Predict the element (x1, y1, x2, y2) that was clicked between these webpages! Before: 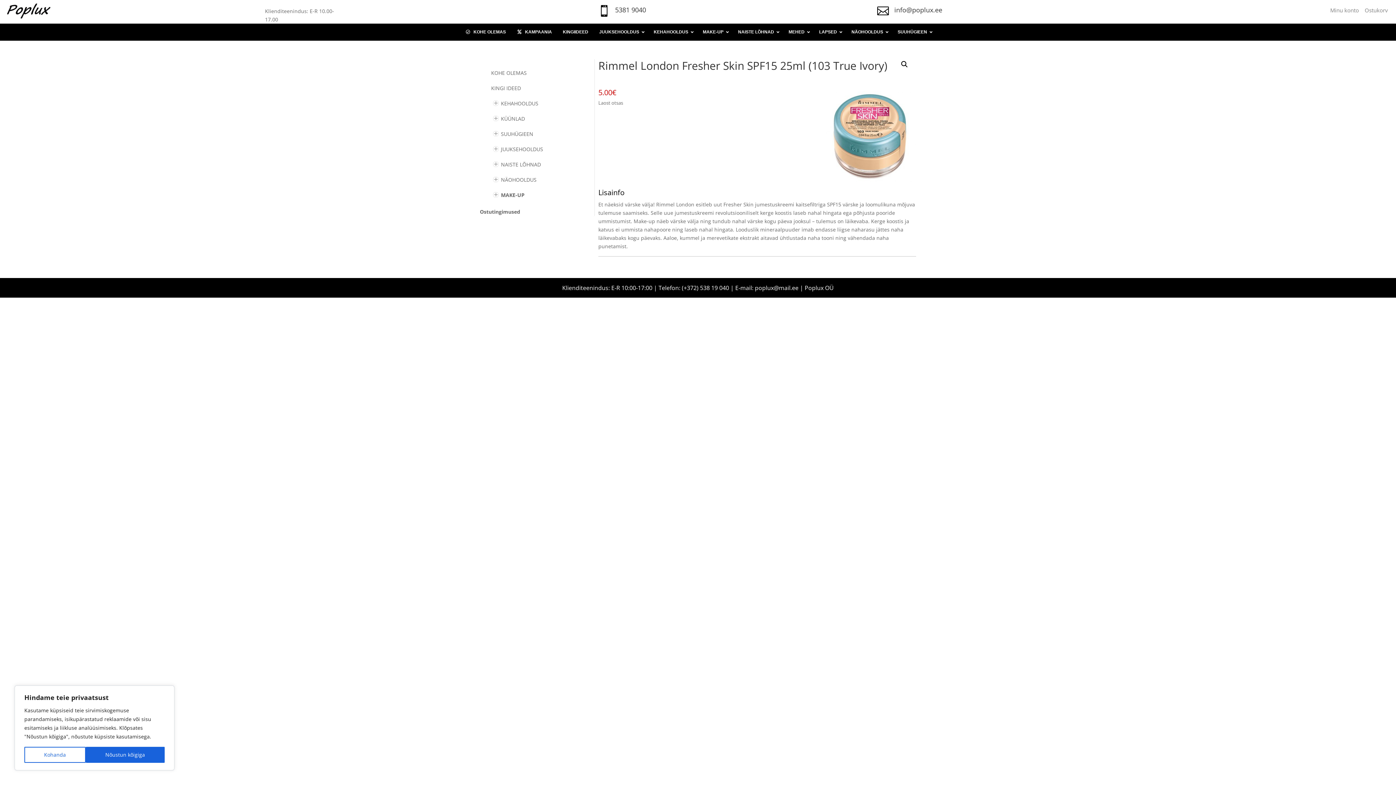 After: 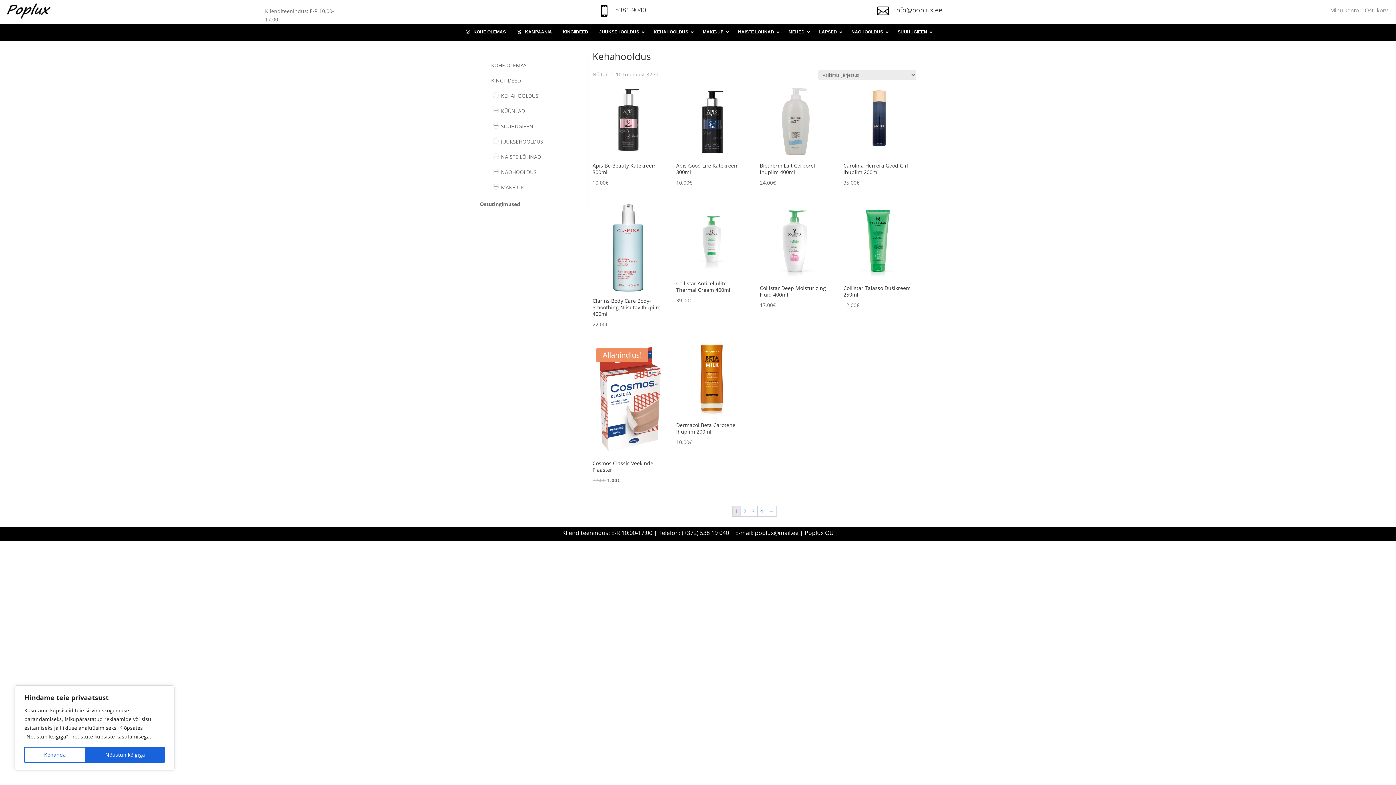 Action: bbox: (648, 23, 697, 40) label: KEHAHOOLDUS